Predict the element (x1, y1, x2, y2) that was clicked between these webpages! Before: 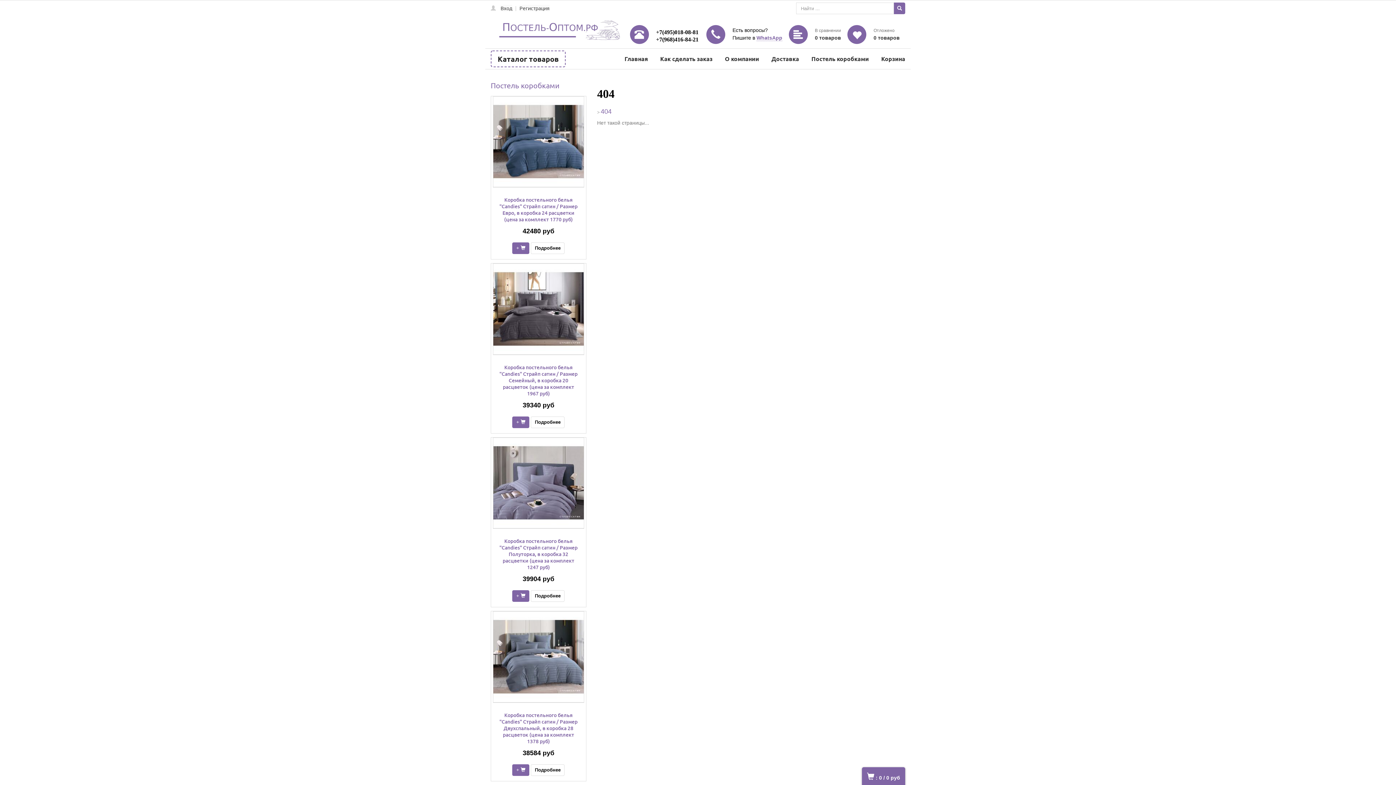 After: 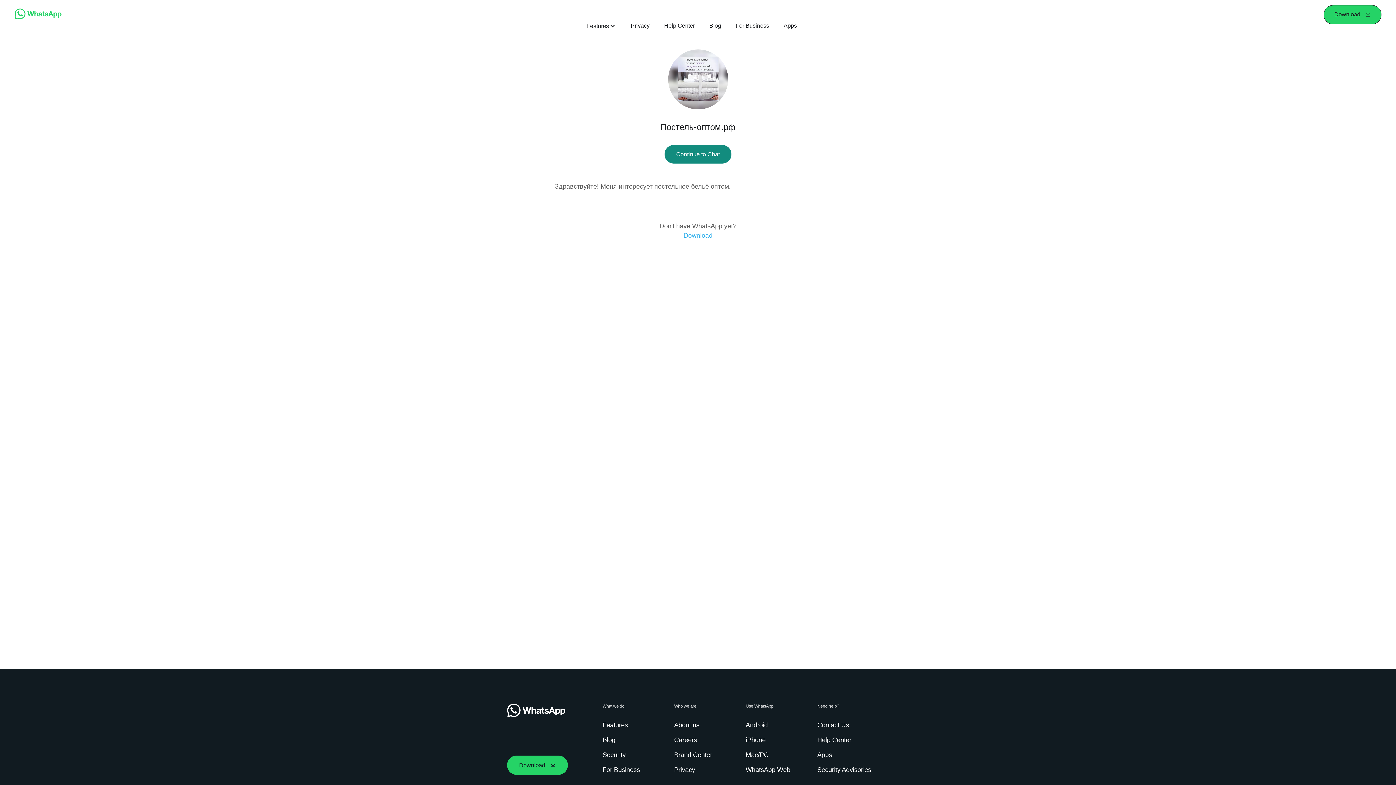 Action: bbox: (756, 35, 782, 41) label: WhatsApp